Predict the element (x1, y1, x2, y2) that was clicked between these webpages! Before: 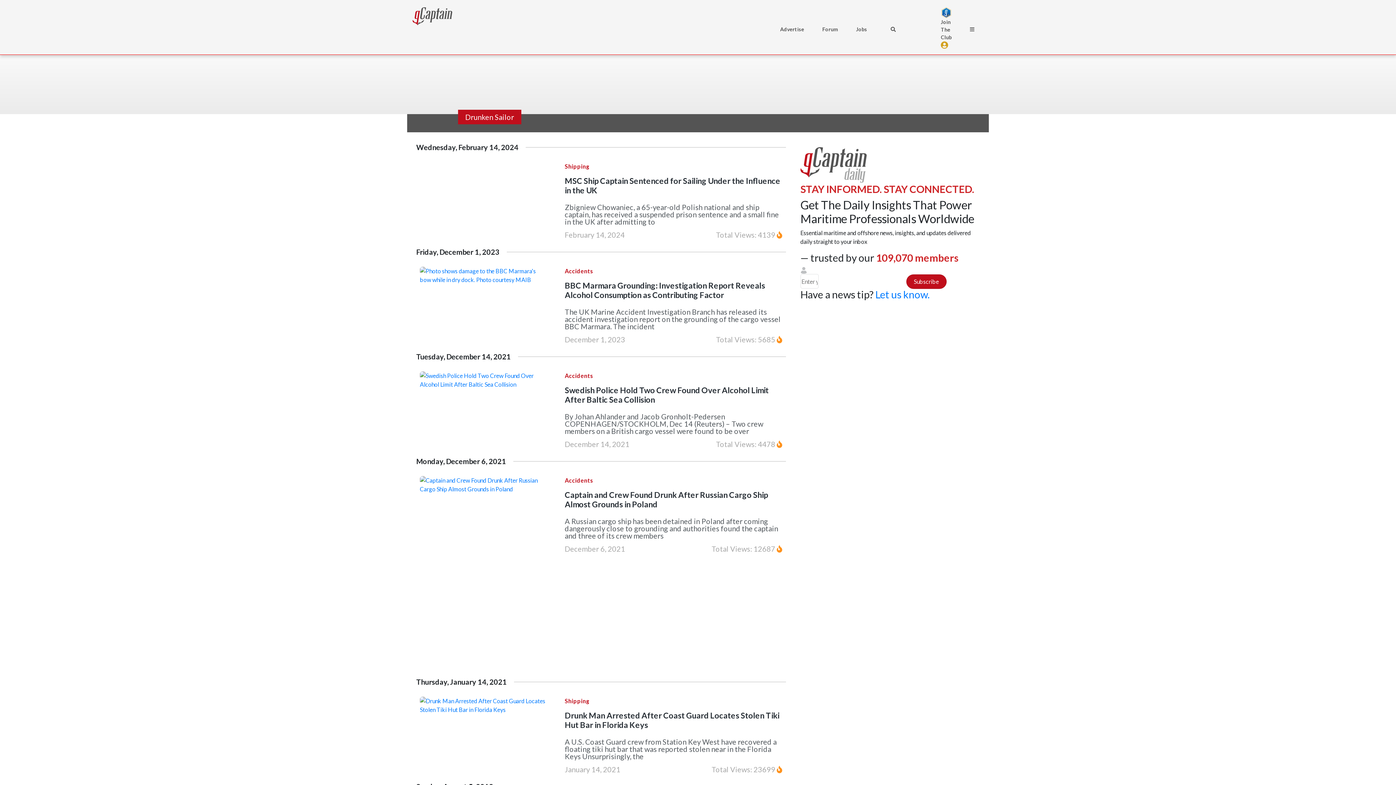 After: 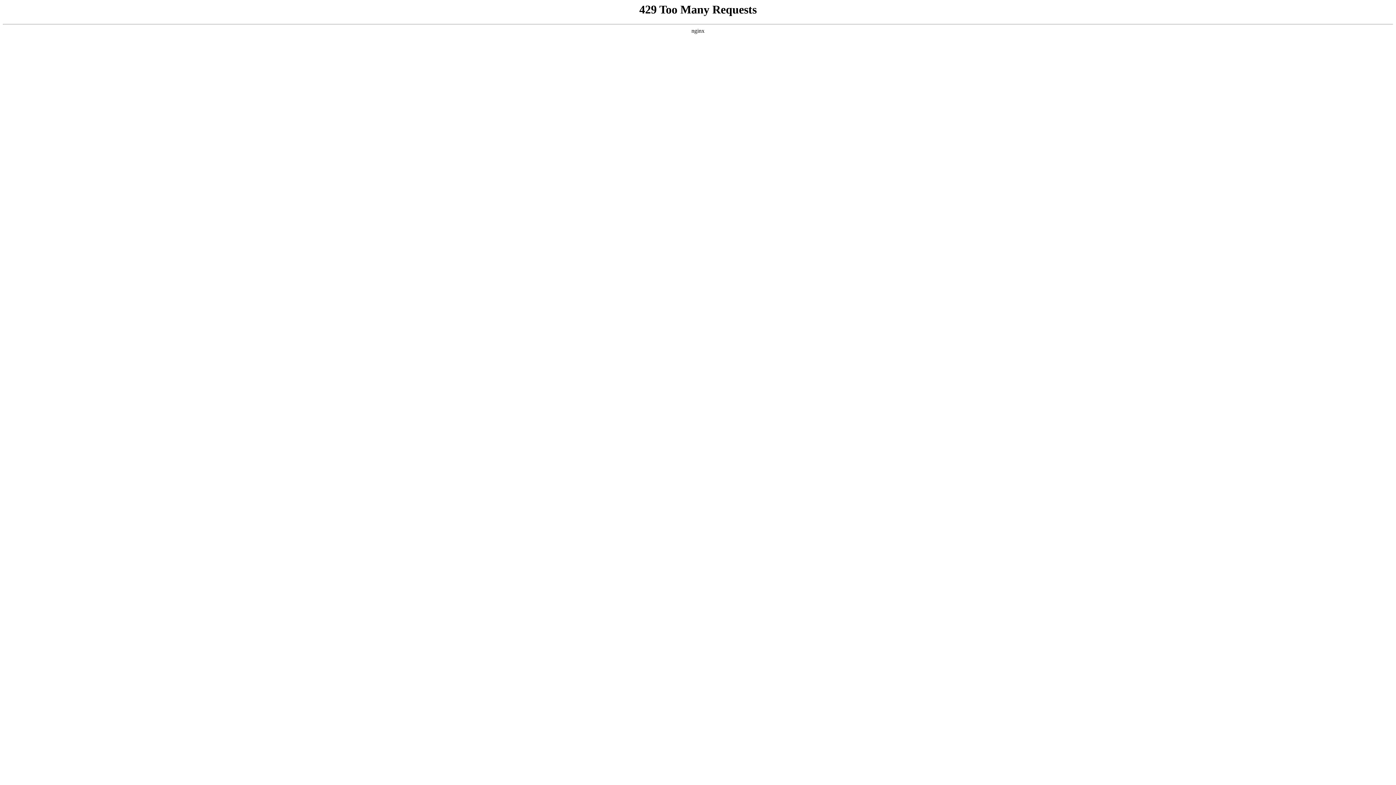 Action: bbox: (564, 170, 782, 200) label: MSC Ship Captain Sentenced for Sailing Under the Influence in the UK